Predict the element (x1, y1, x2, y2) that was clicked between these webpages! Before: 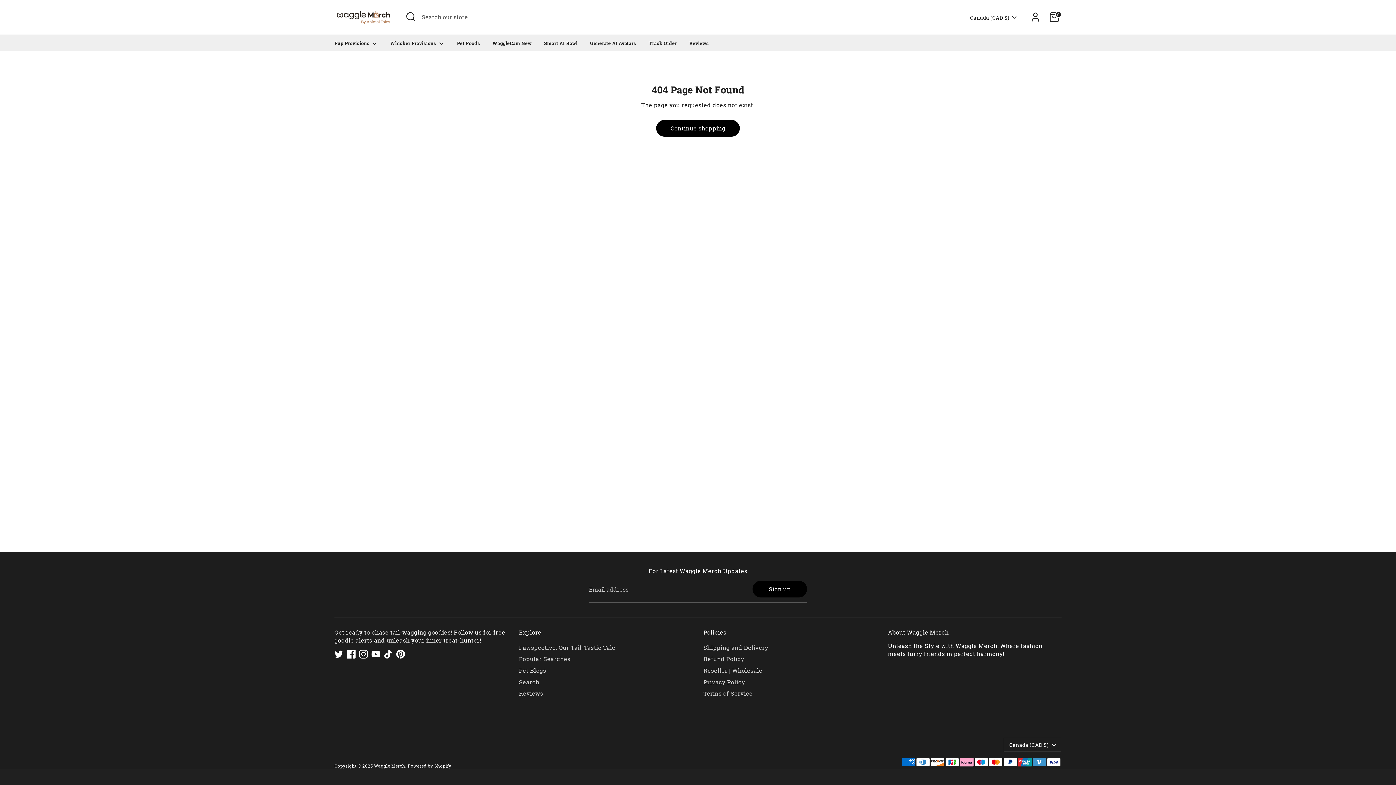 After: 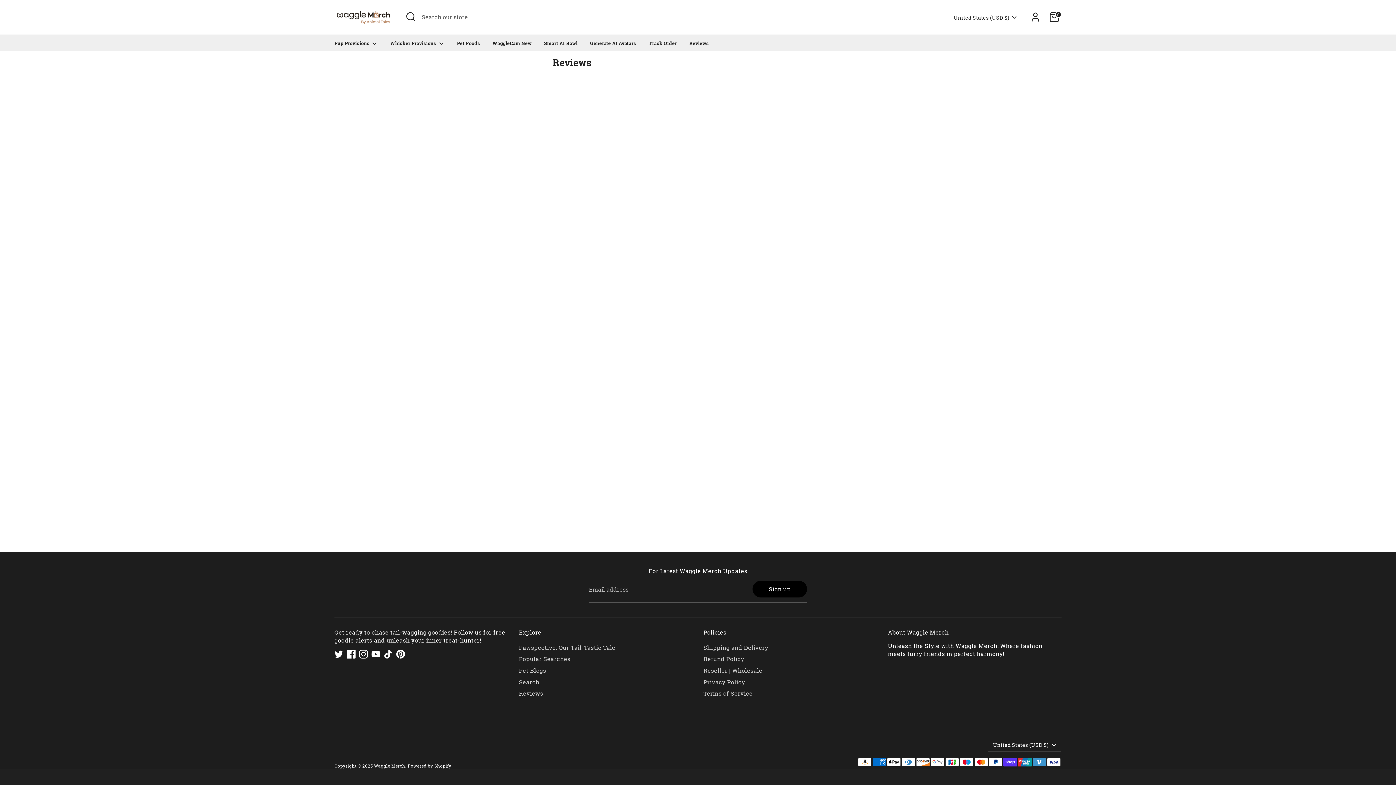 Action: label: Reviews bbox: (519, 689, 543, 697)